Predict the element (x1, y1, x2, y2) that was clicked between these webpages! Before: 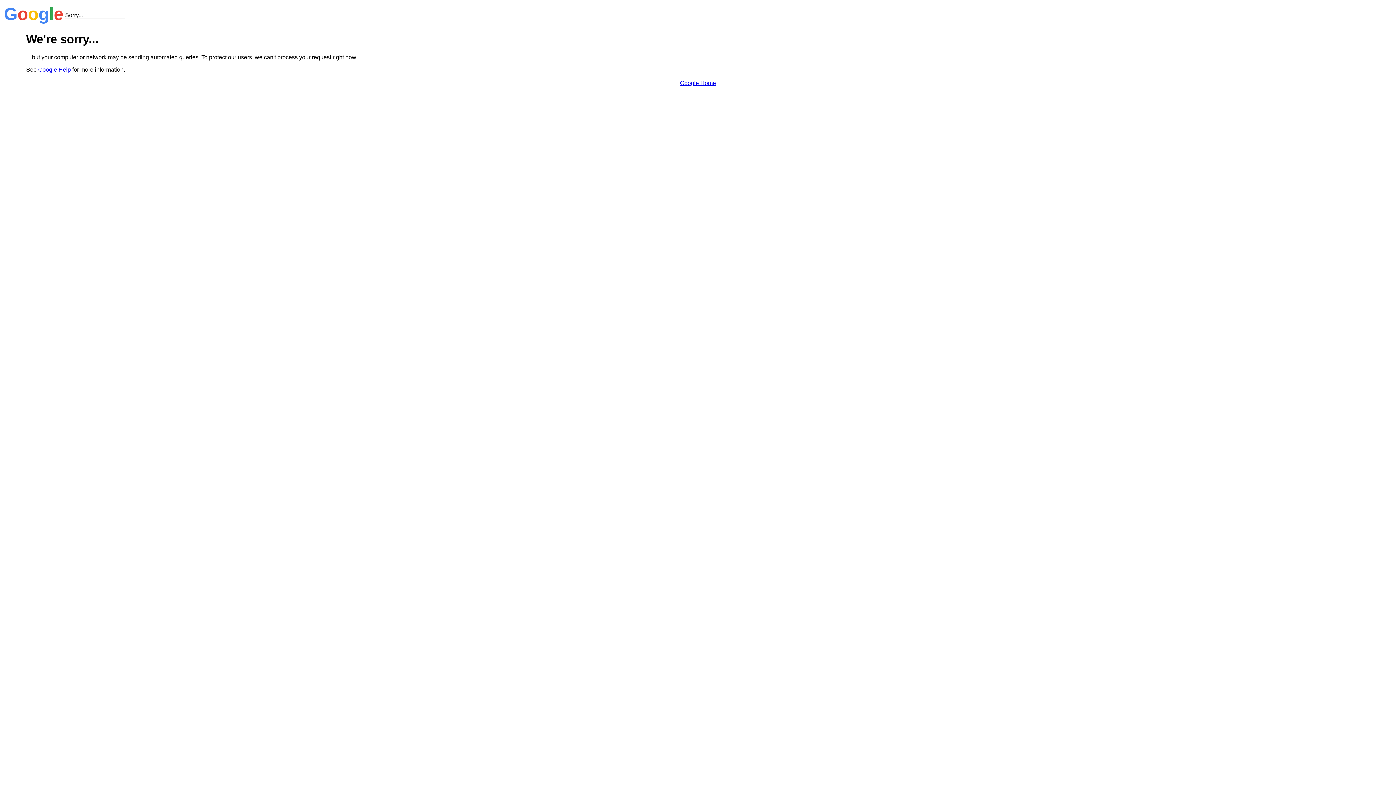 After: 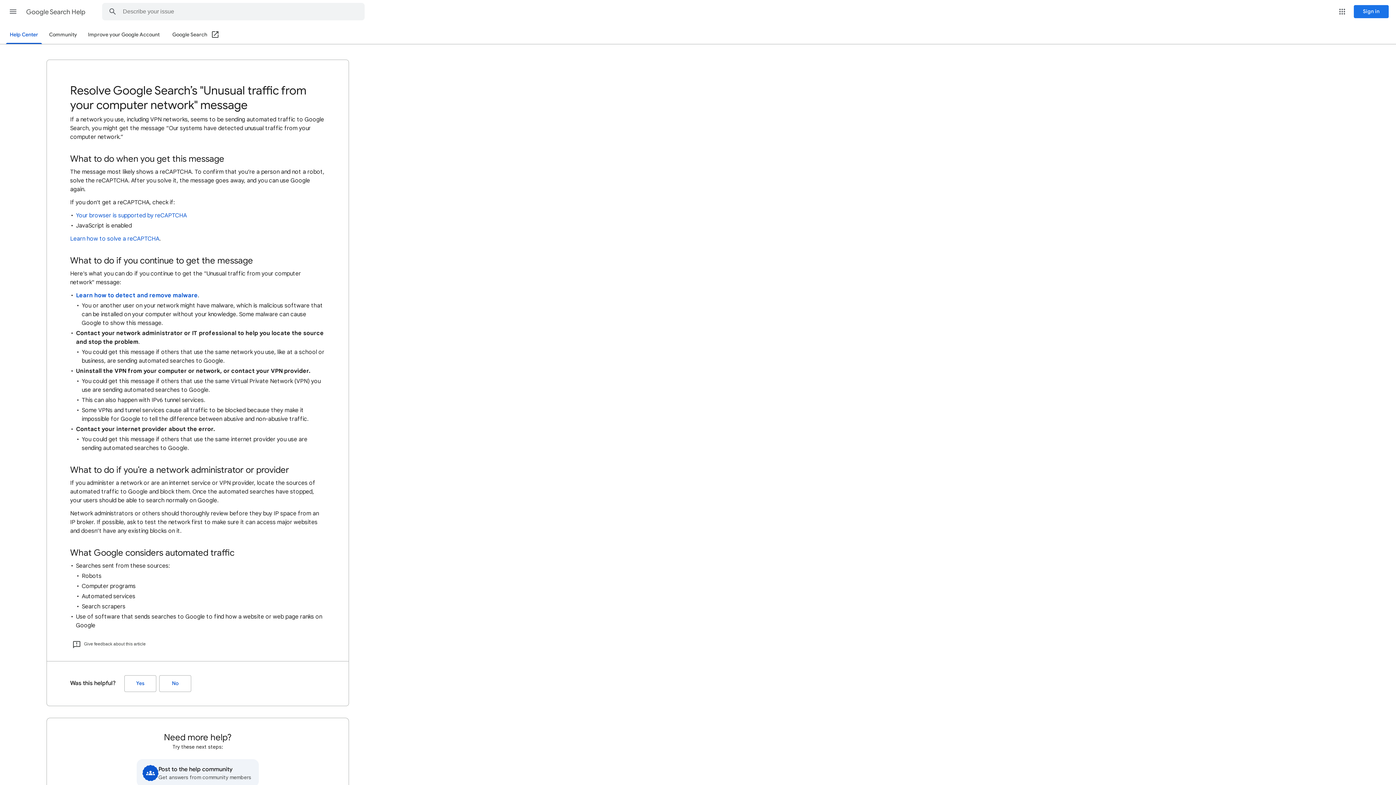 Action: bbox: (38, 66, 70, 72) label: Google Help